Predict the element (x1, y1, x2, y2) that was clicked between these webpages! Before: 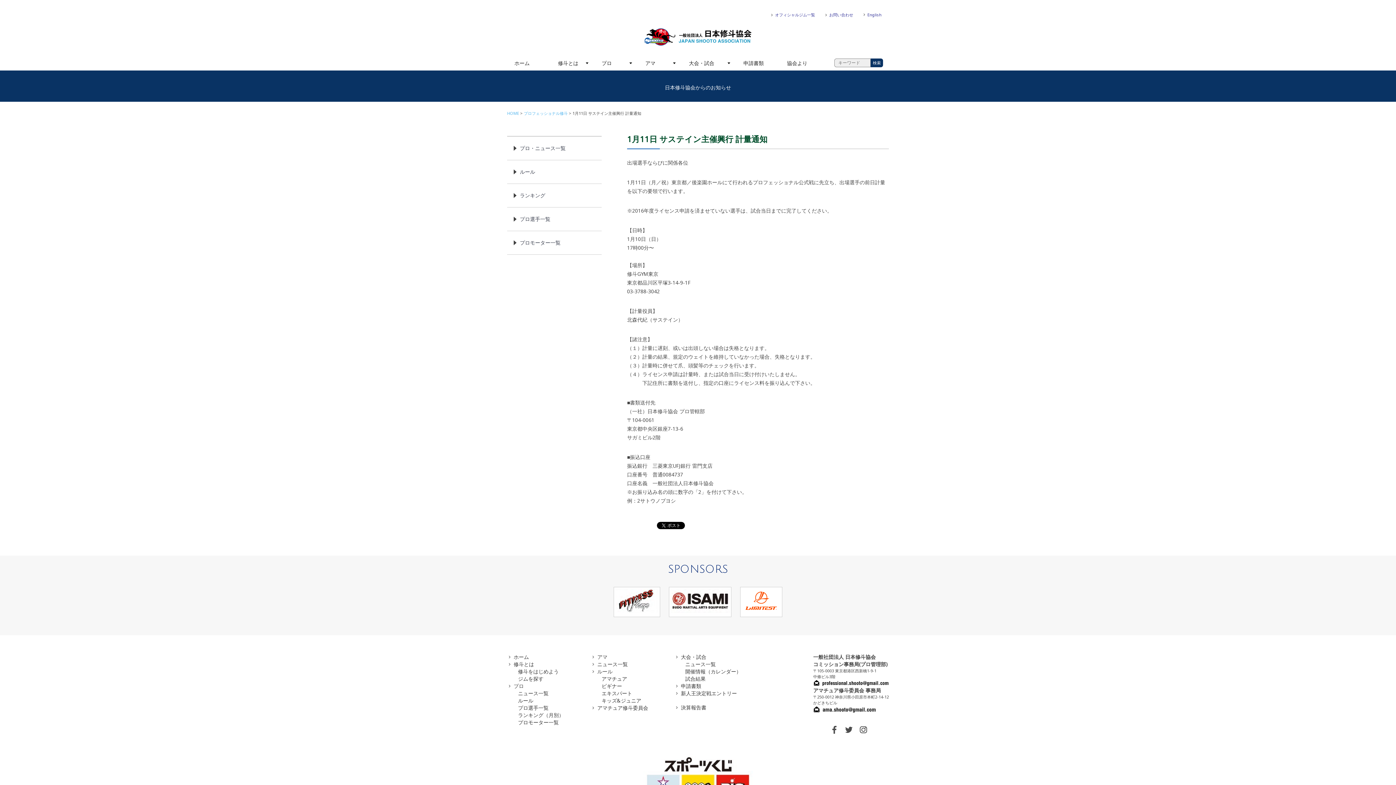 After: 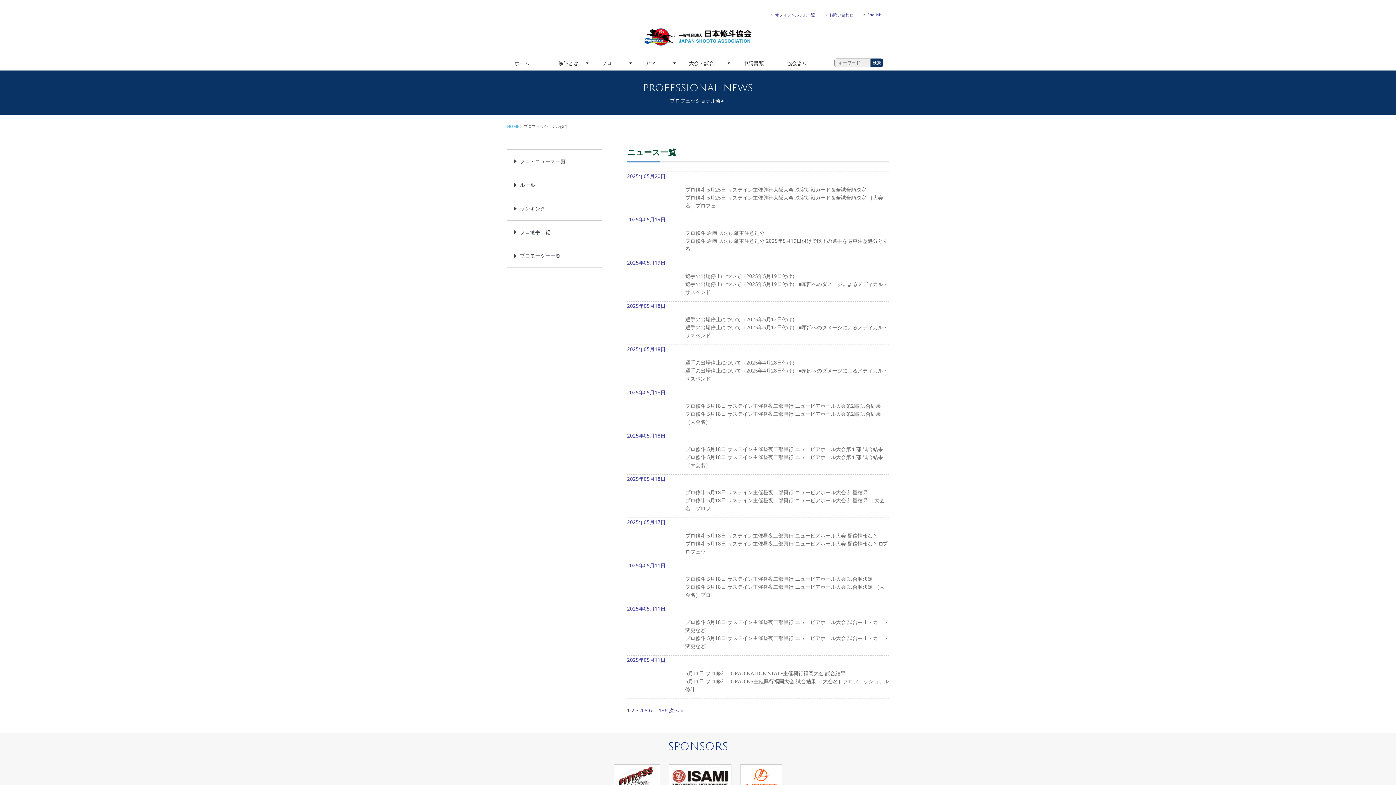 Action: label: プロ・ニュース一覧 bbox: (507, 136, 601, 159)